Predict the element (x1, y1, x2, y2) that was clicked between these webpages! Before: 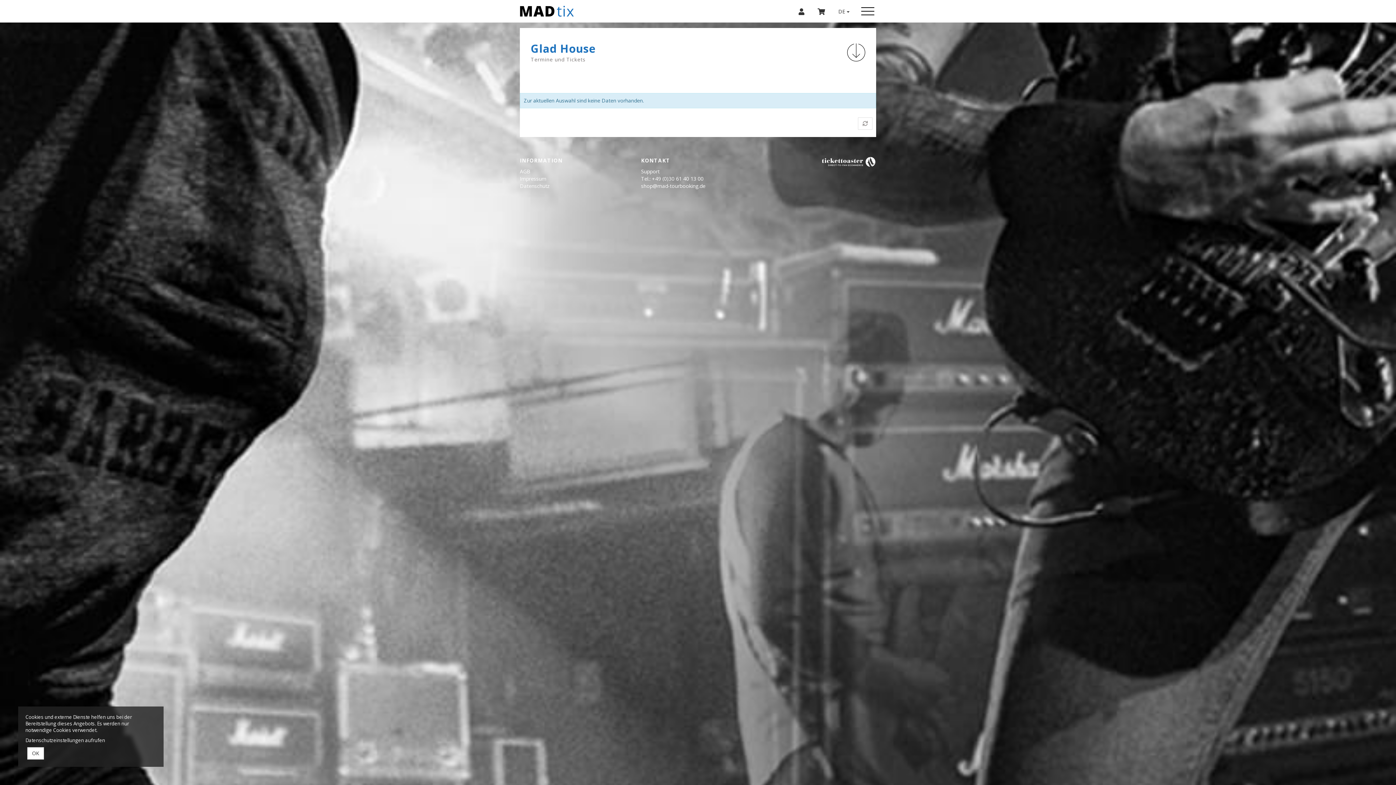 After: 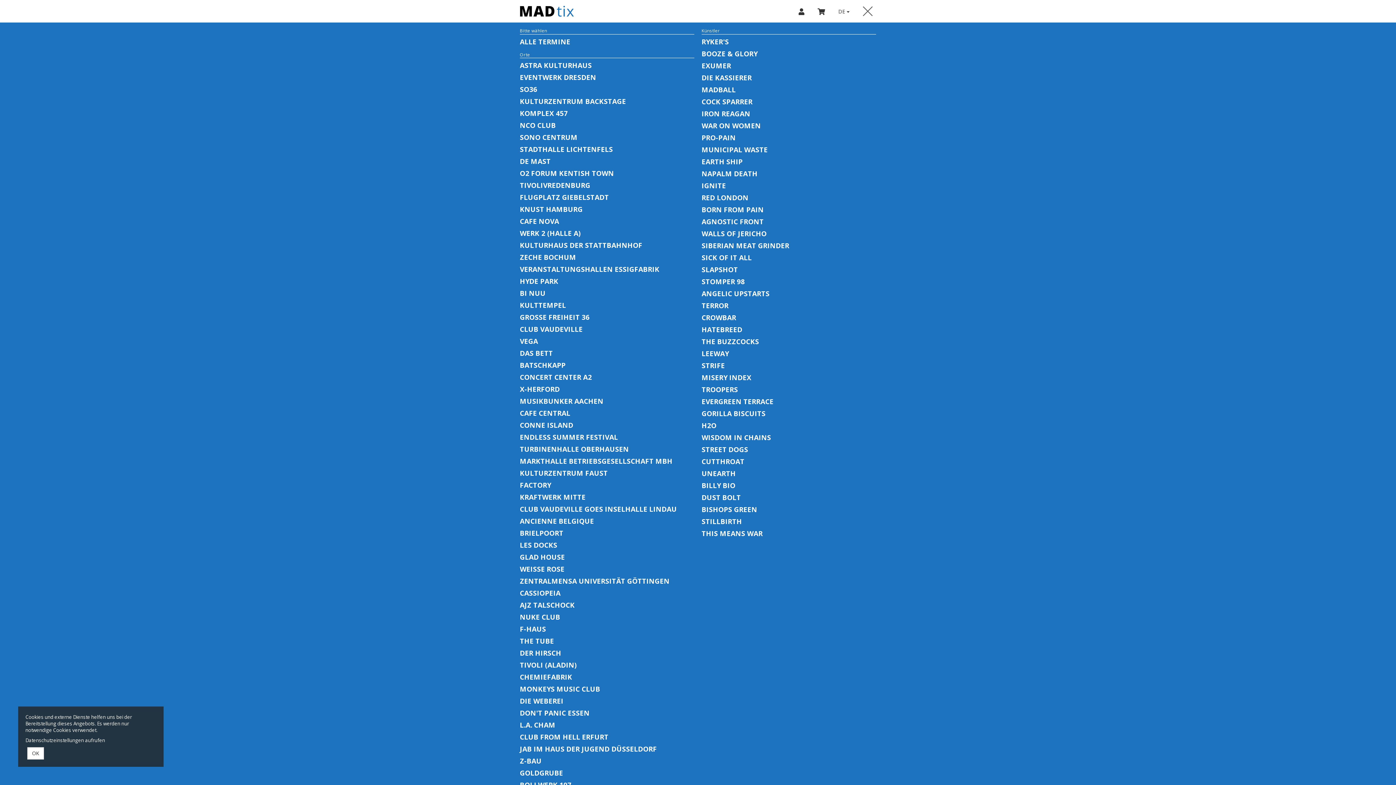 Action: bbox: (861, 7, 874, 16)